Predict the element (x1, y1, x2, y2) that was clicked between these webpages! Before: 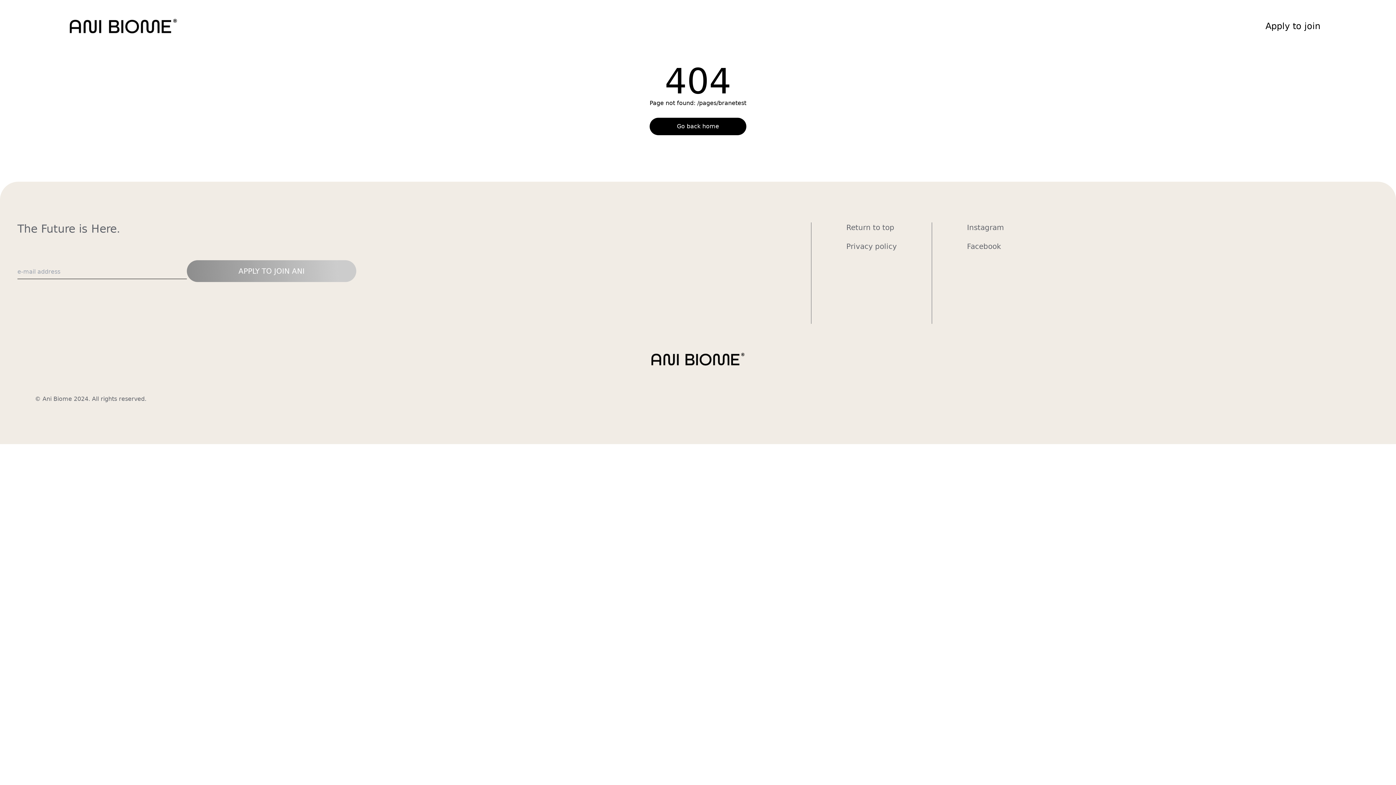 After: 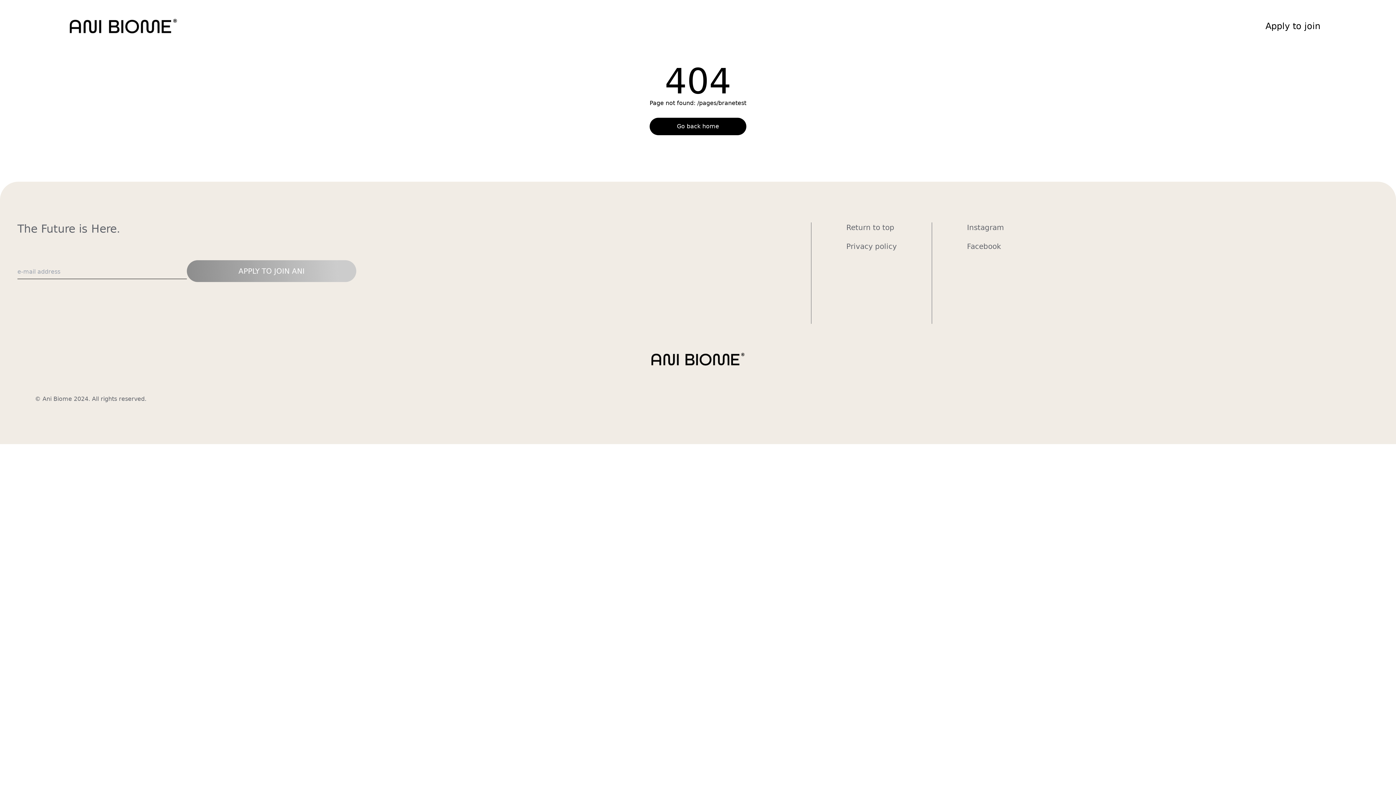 Action: label: Facebook bbox: (967, 242, 1001, 250)